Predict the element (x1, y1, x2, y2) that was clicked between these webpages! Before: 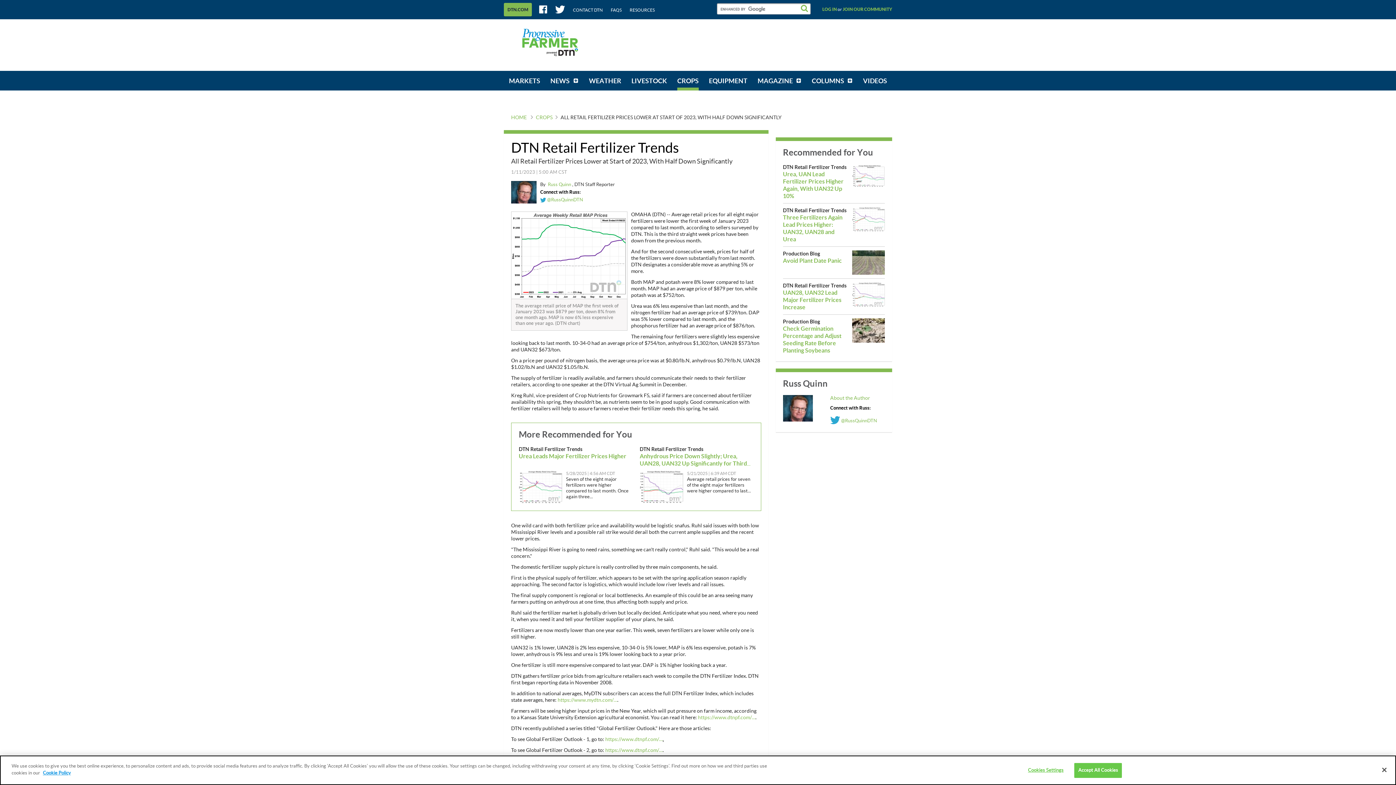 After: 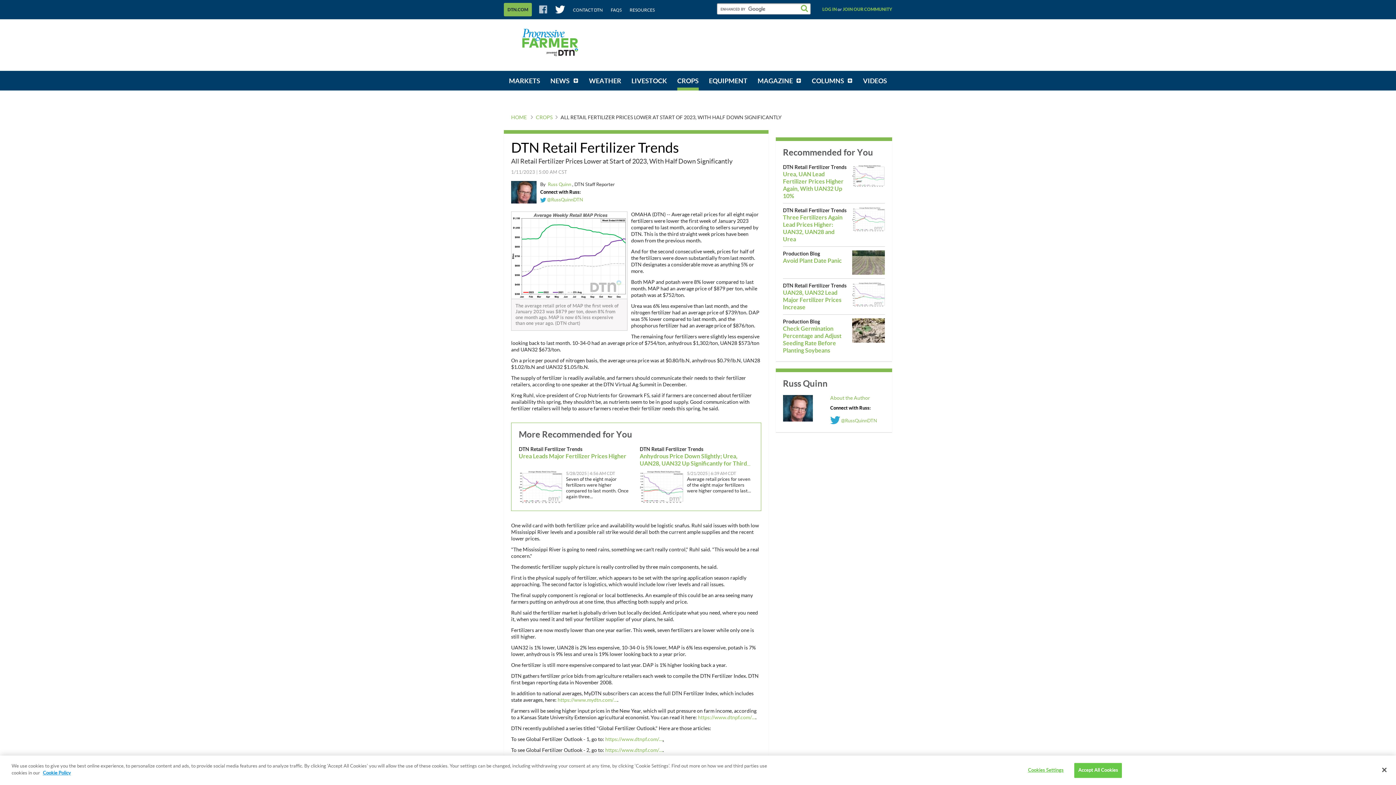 Action: bbox: (539, 7, 547, 12)